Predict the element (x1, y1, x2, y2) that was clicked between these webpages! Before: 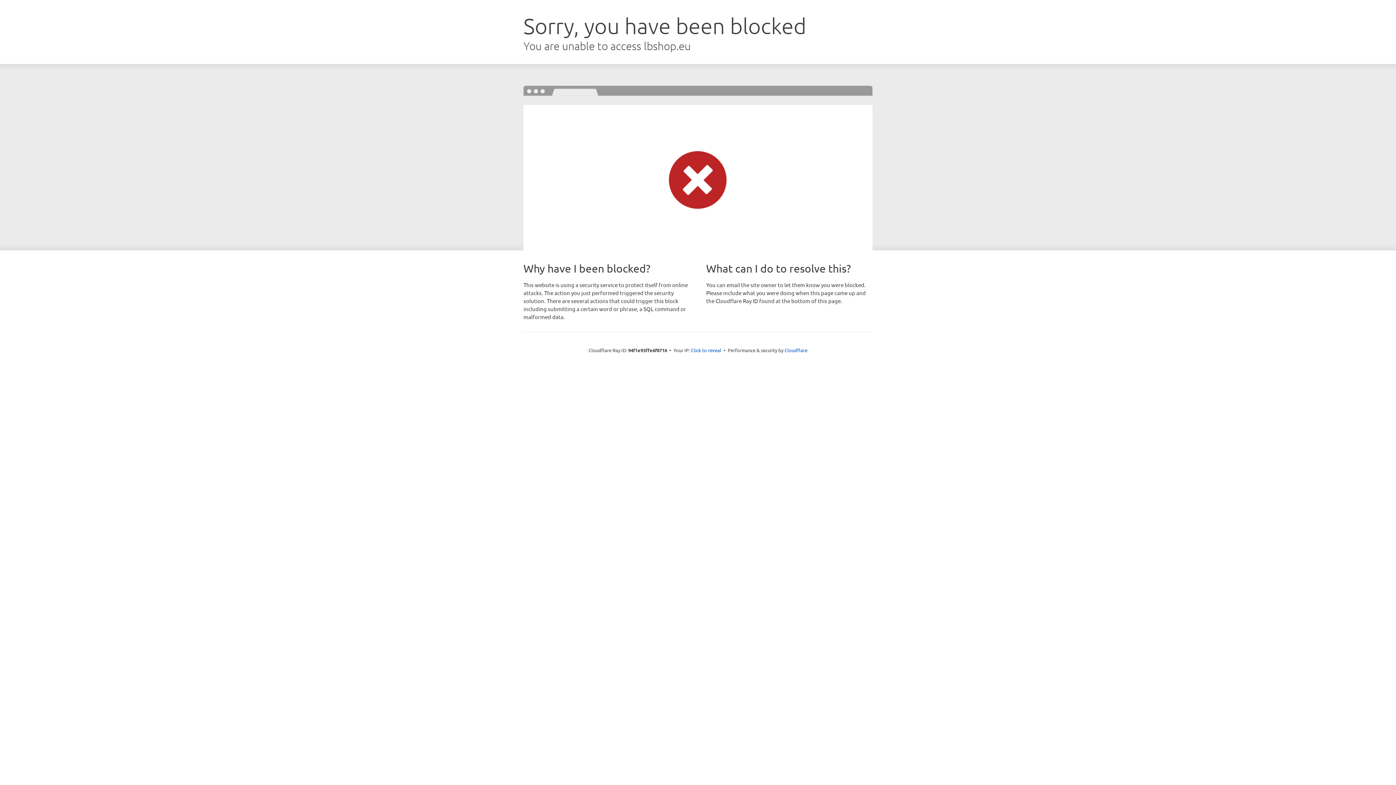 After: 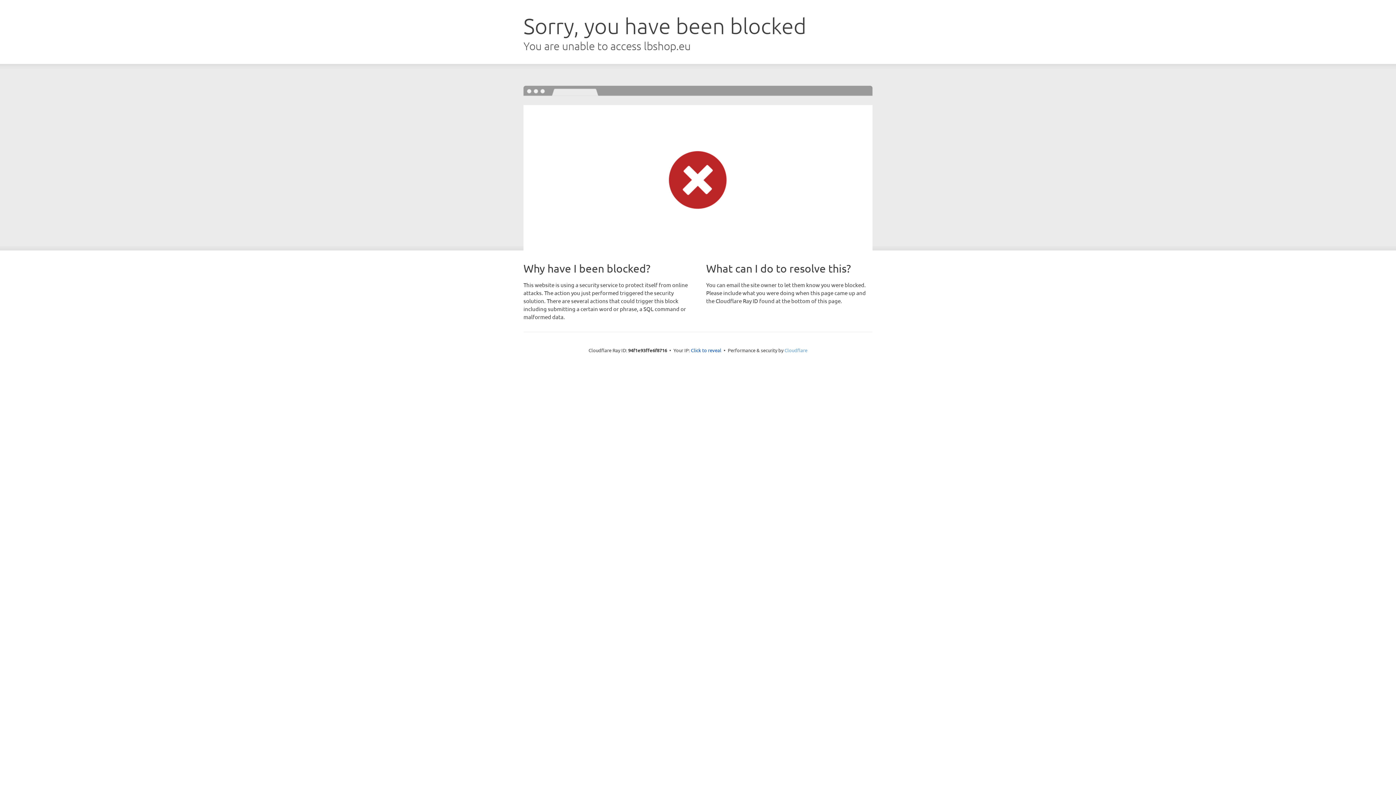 Action: bbox: (784, 347, 807, 353) label: Cloudflare